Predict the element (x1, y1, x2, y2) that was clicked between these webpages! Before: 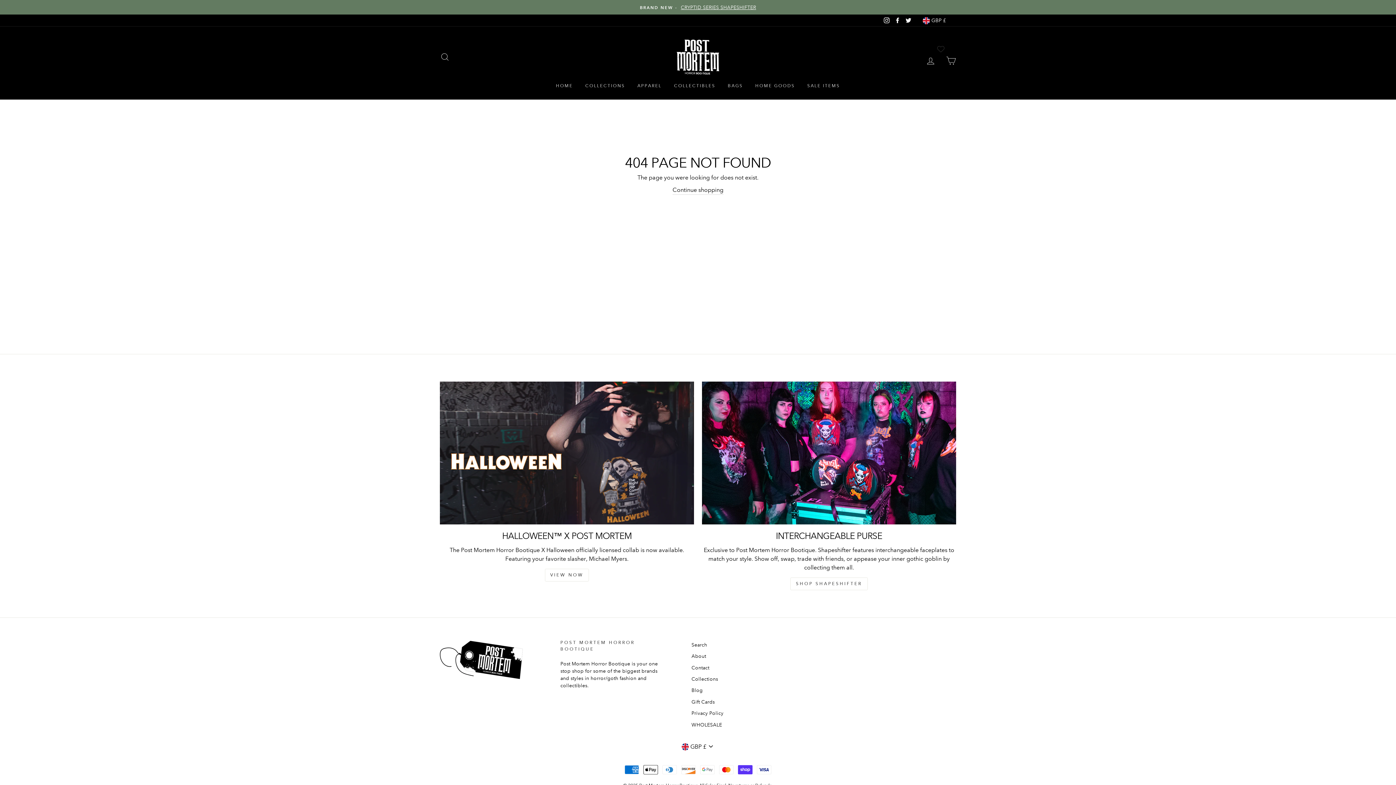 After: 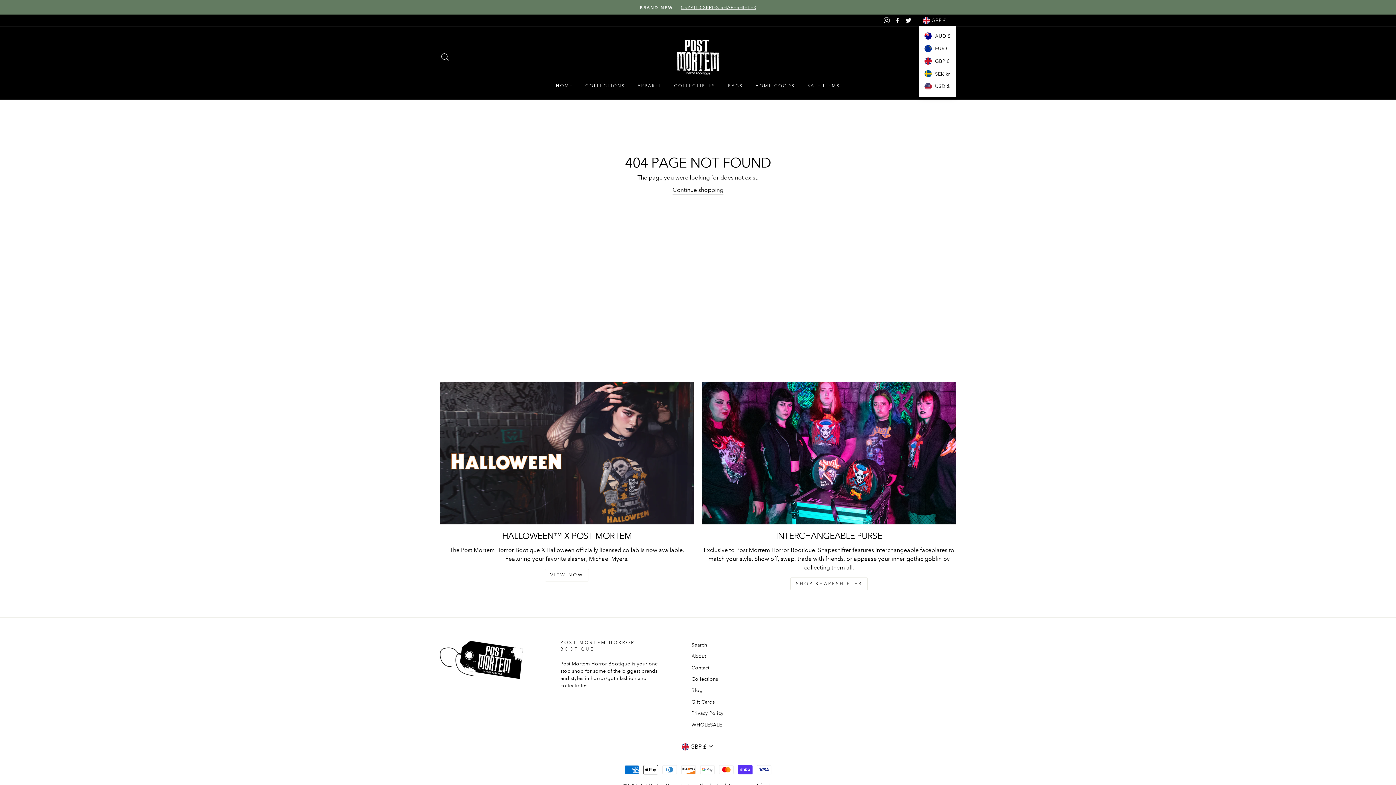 Action: bbox: (920, 14, 956, 26) label:  GBP £